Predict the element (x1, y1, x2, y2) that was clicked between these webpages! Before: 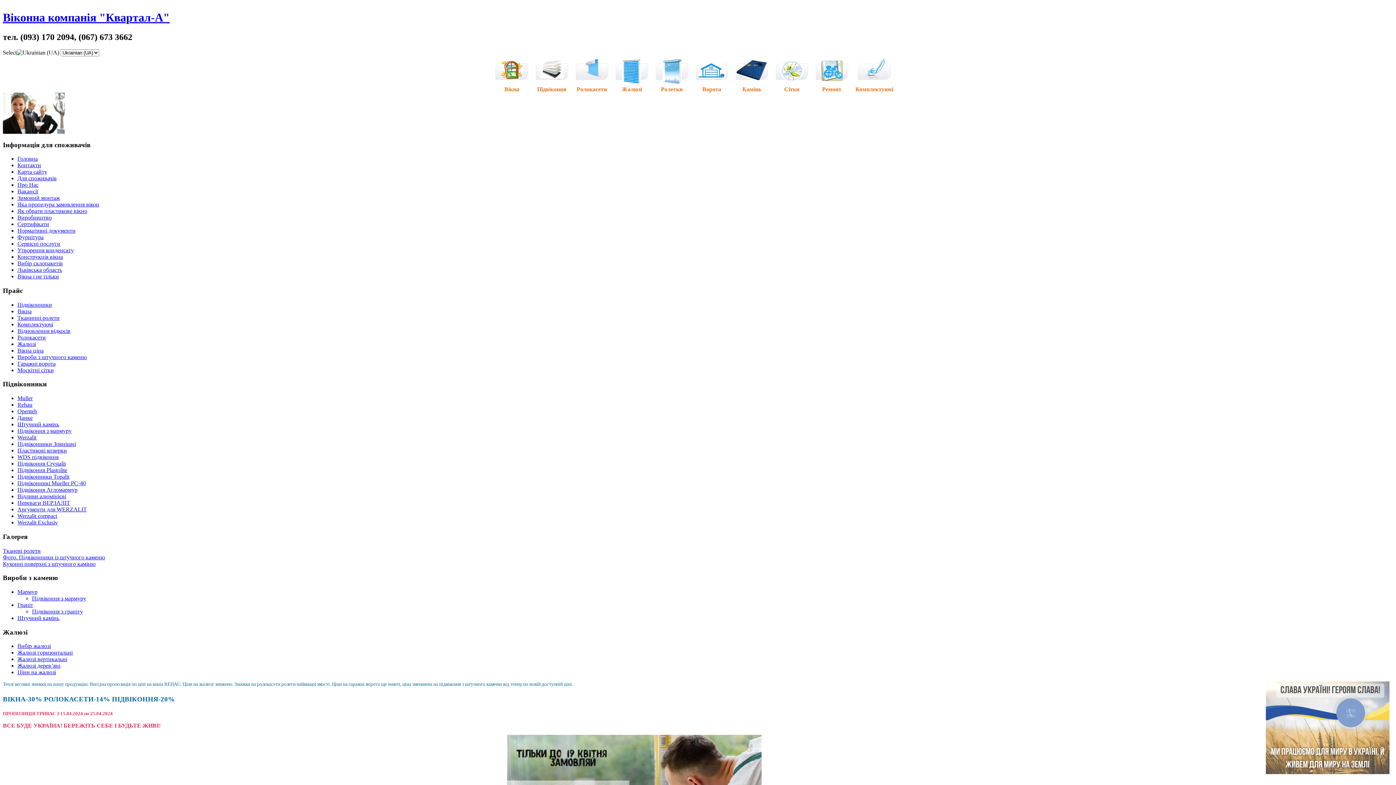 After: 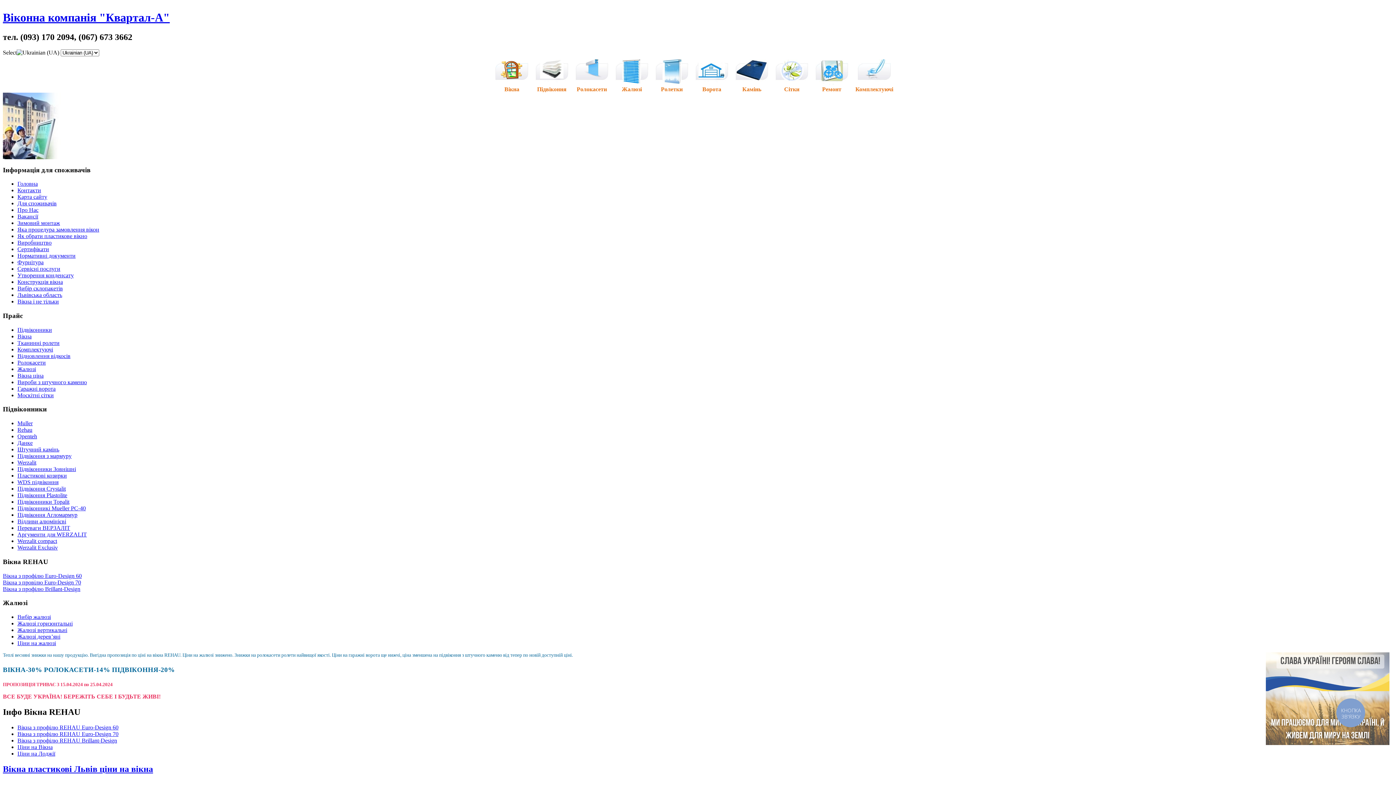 Action: label: Вікна bbox: (17, 308, 31, 314)